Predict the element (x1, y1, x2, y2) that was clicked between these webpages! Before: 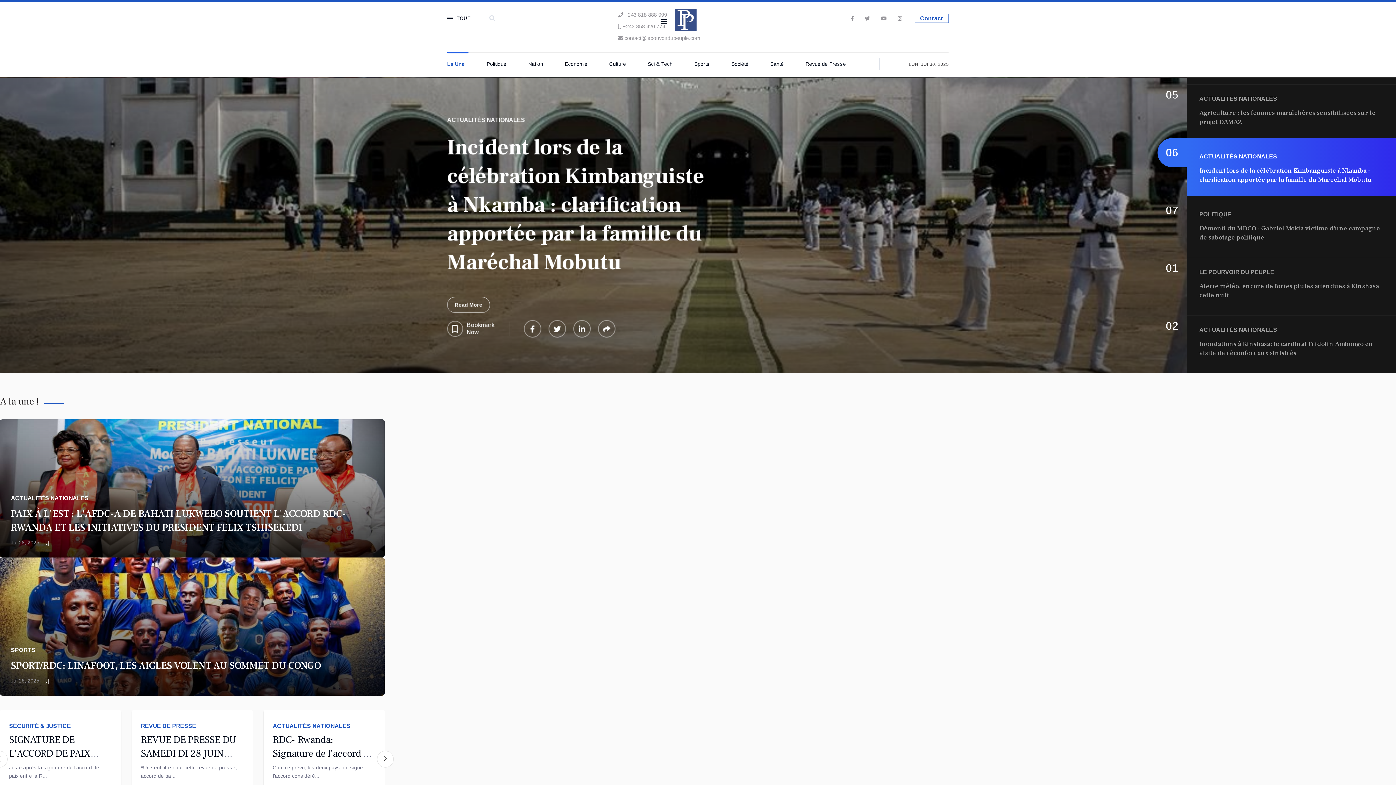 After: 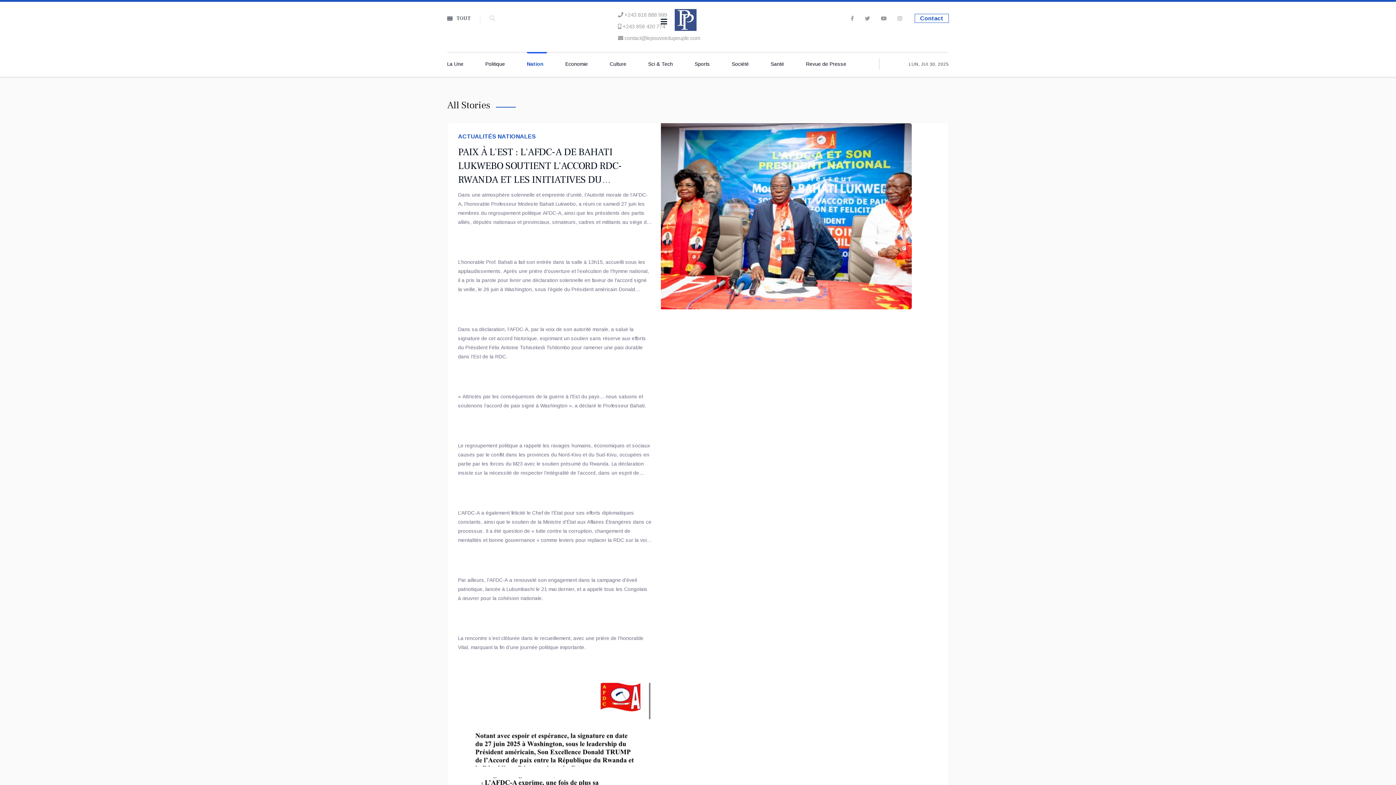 Action: label: Nation bbox: (528, 51, 546, 76)